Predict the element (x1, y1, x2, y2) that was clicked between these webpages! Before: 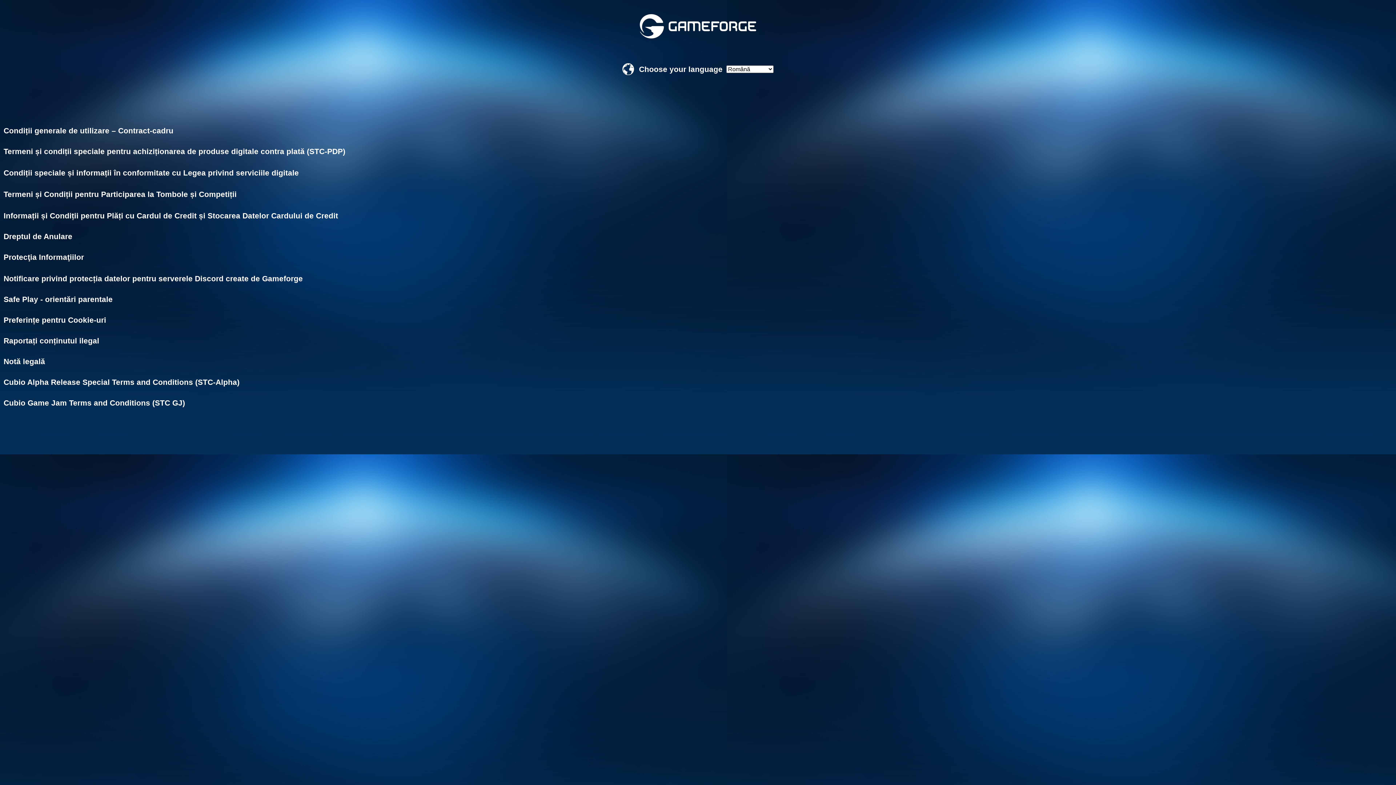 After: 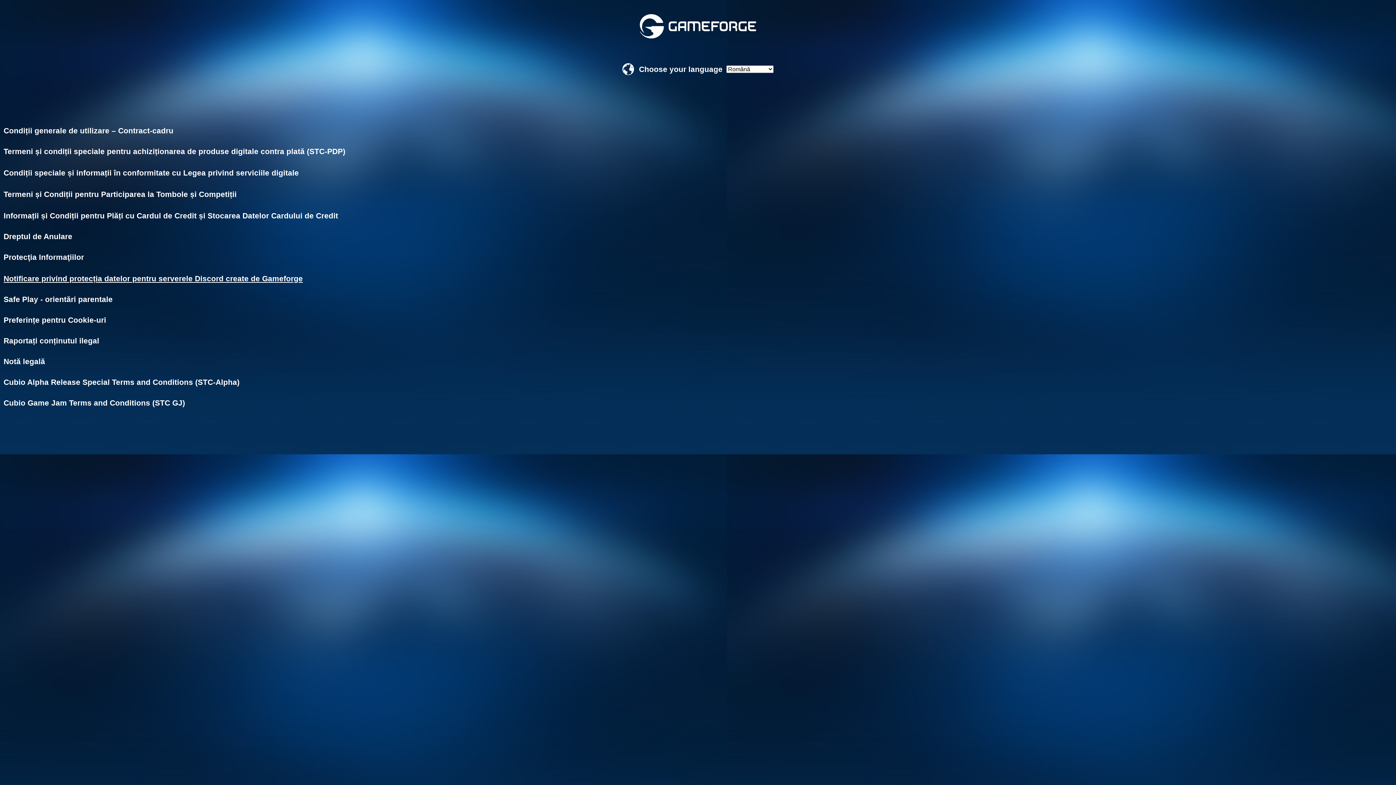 Action: bbox: (3, 274, 302, 282) label: Notificare privind protecția datelor pentru serverele Discord create de Gameforge